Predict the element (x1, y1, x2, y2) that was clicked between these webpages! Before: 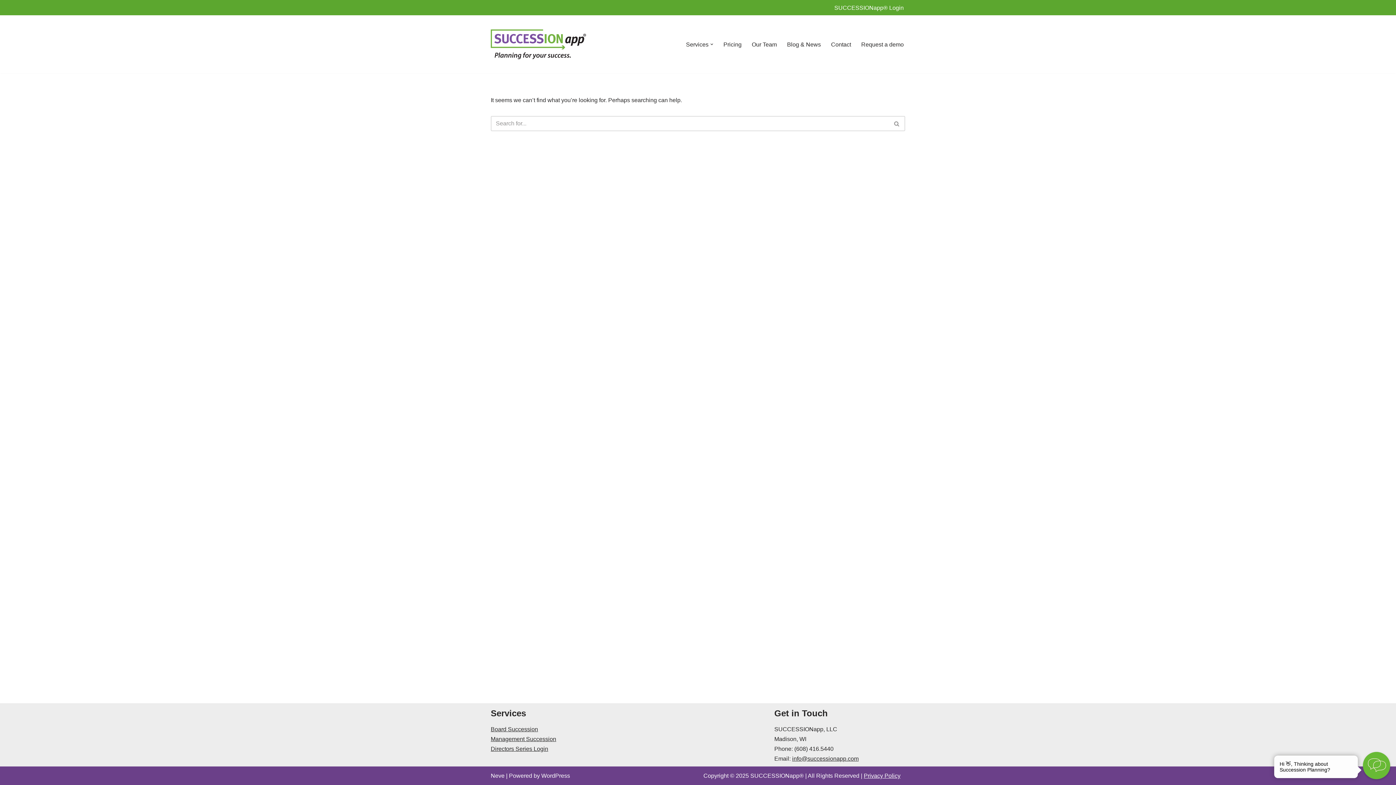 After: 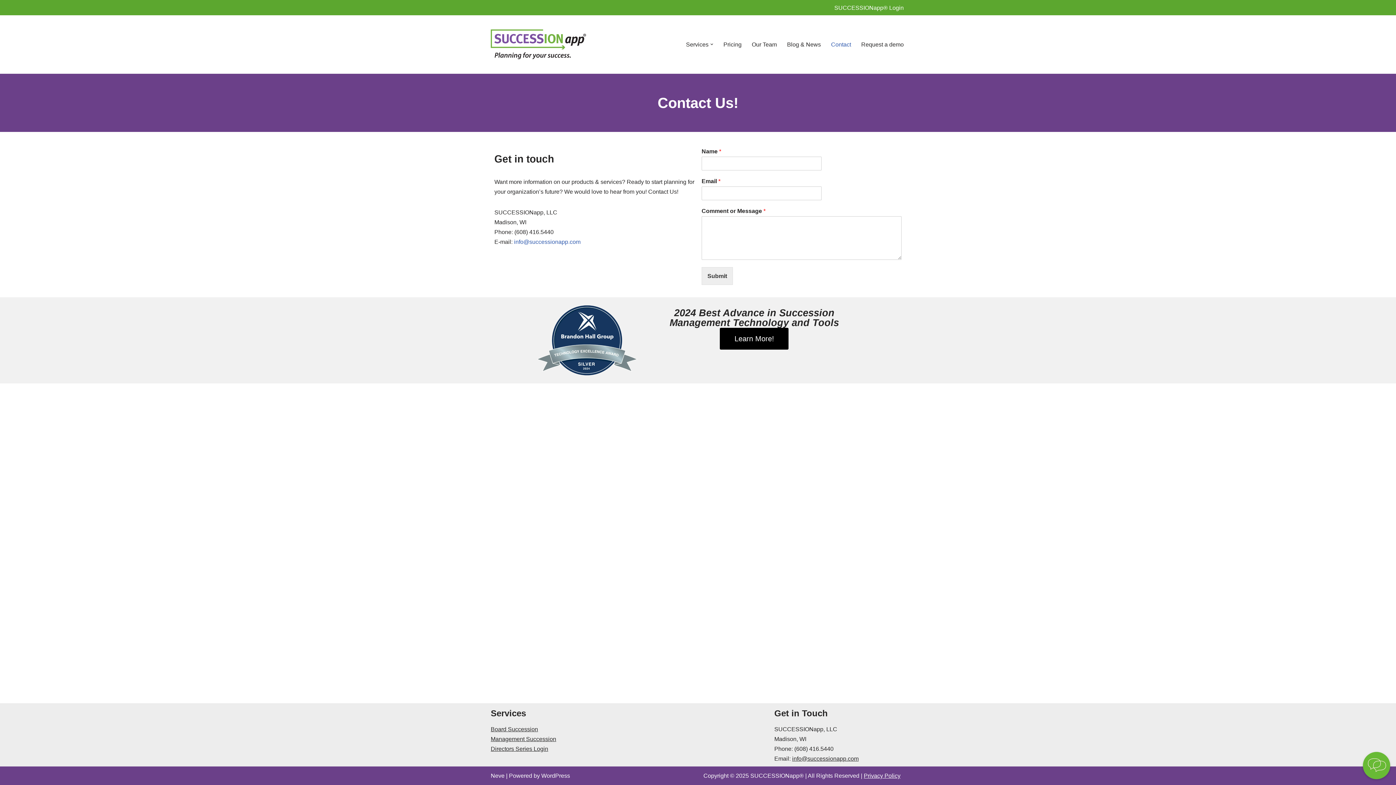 Action: bbox: (831, 39, 851, 49) label: Contact